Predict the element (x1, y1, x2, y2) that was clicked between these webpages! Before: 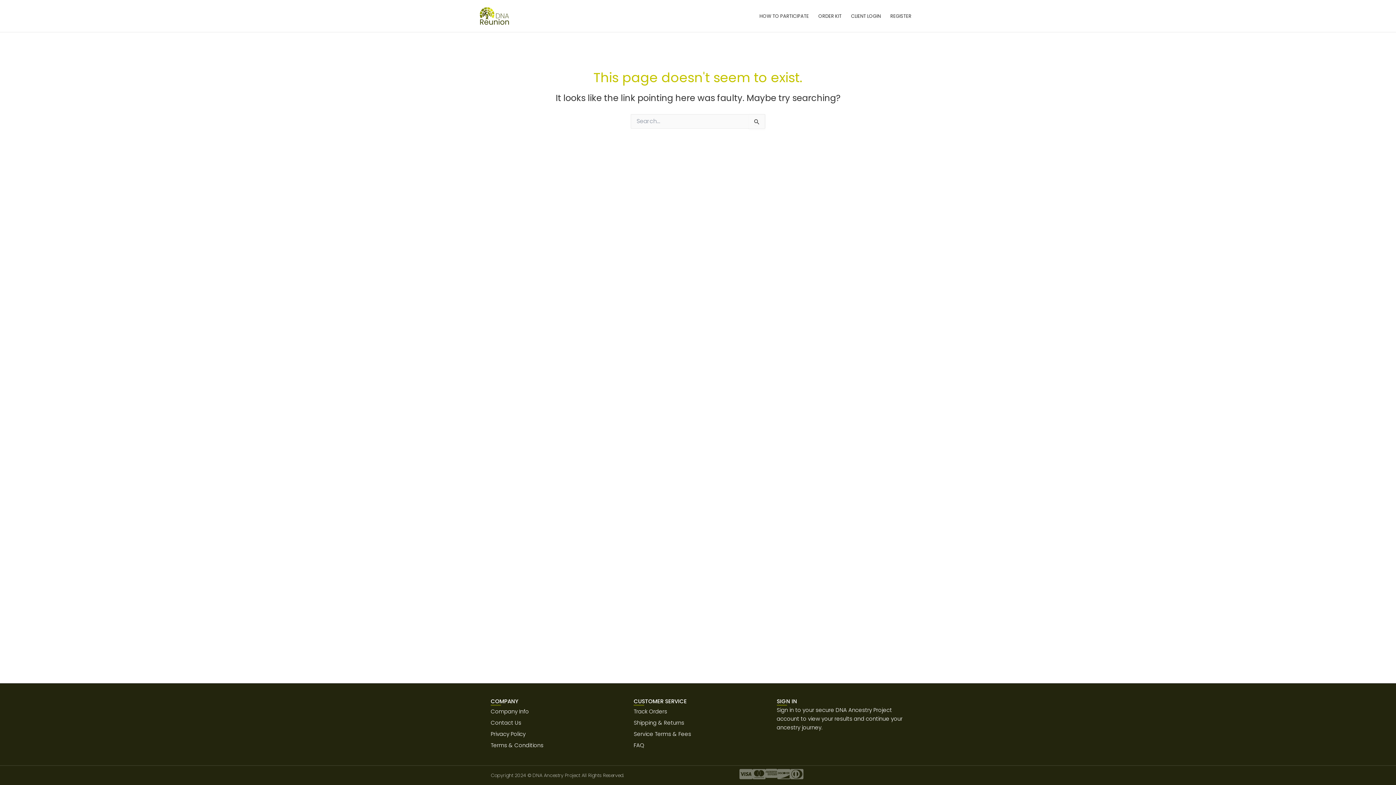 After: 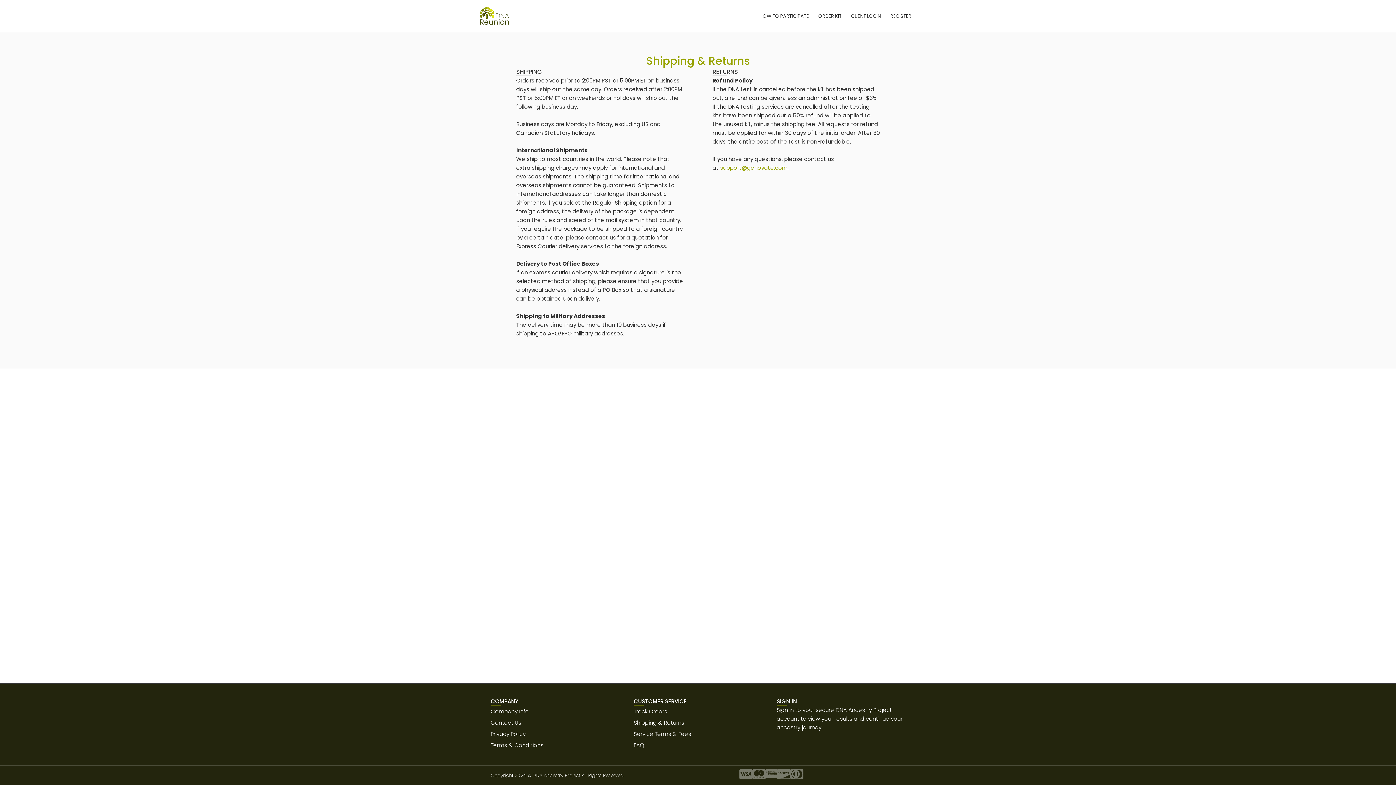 Action: bbox: (633, 717, 691, 728) label: Shipping & Returns